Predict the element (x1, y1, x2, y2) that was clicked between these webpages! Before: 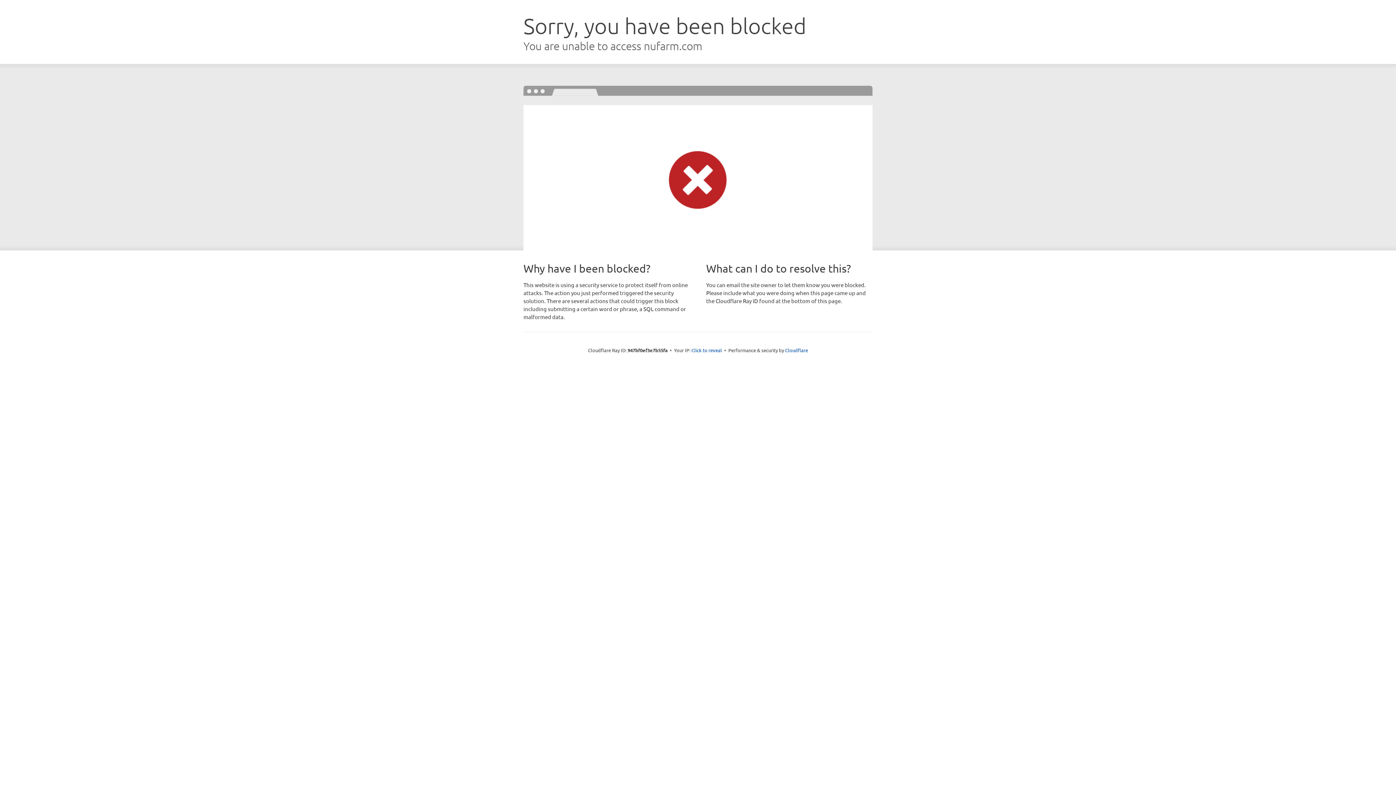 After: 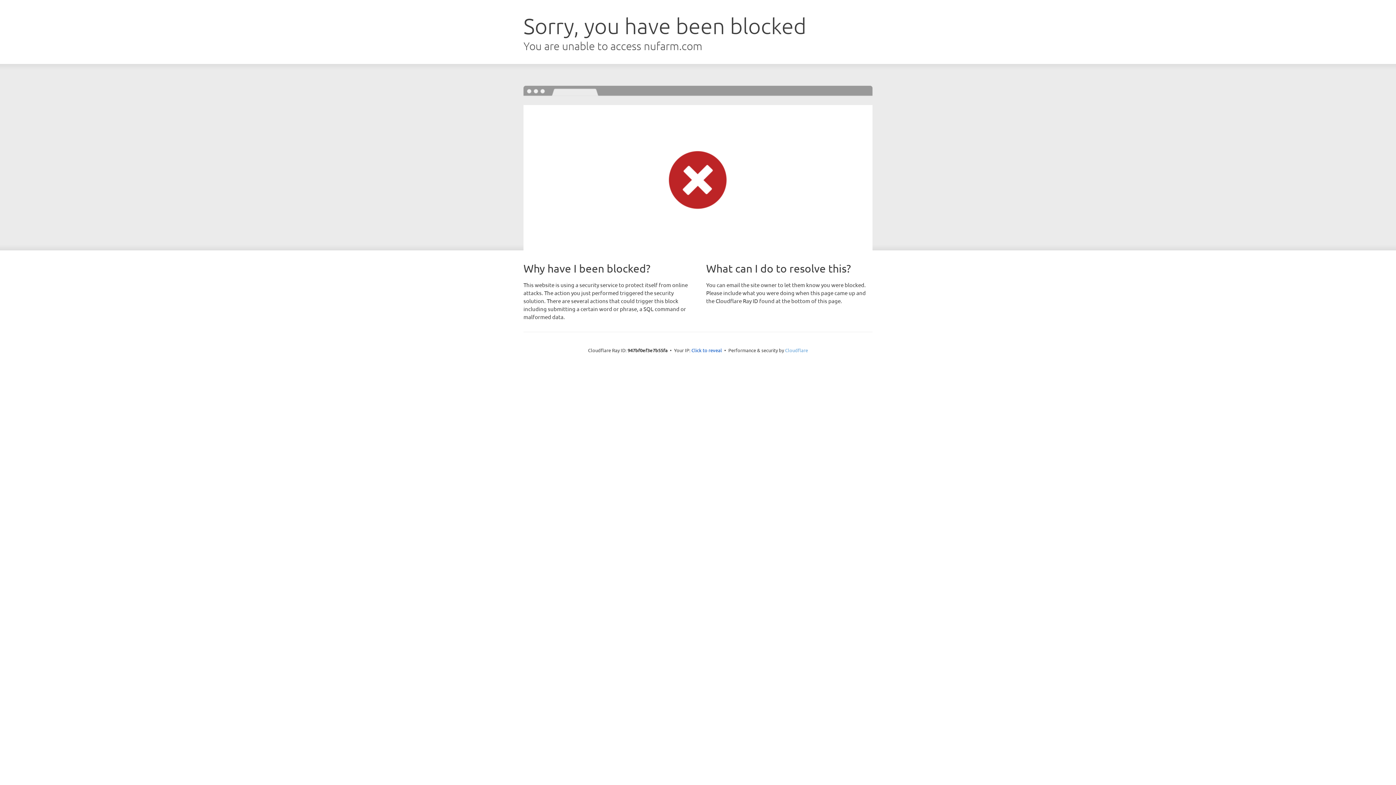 Action: bbox: (785, 347, 808, 353) label: Cloudflare